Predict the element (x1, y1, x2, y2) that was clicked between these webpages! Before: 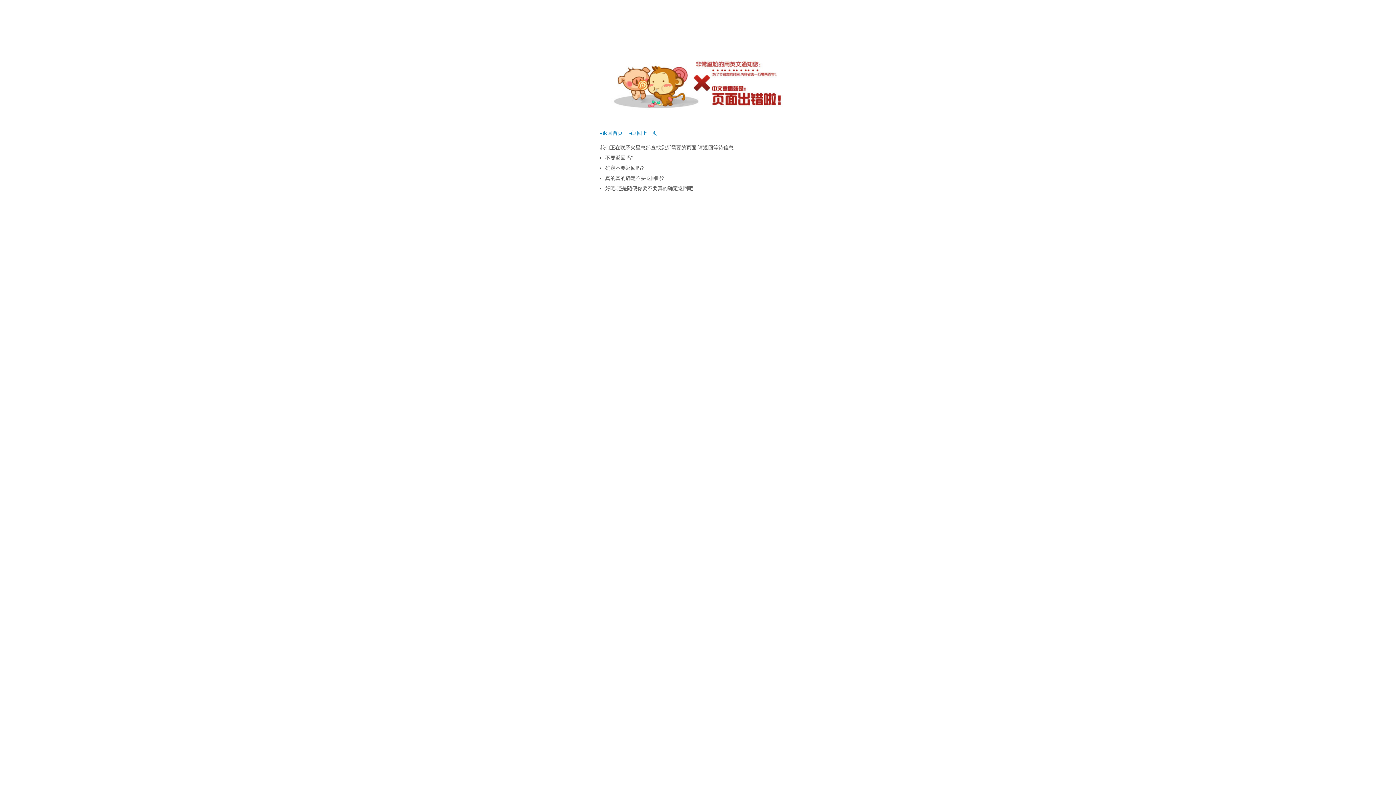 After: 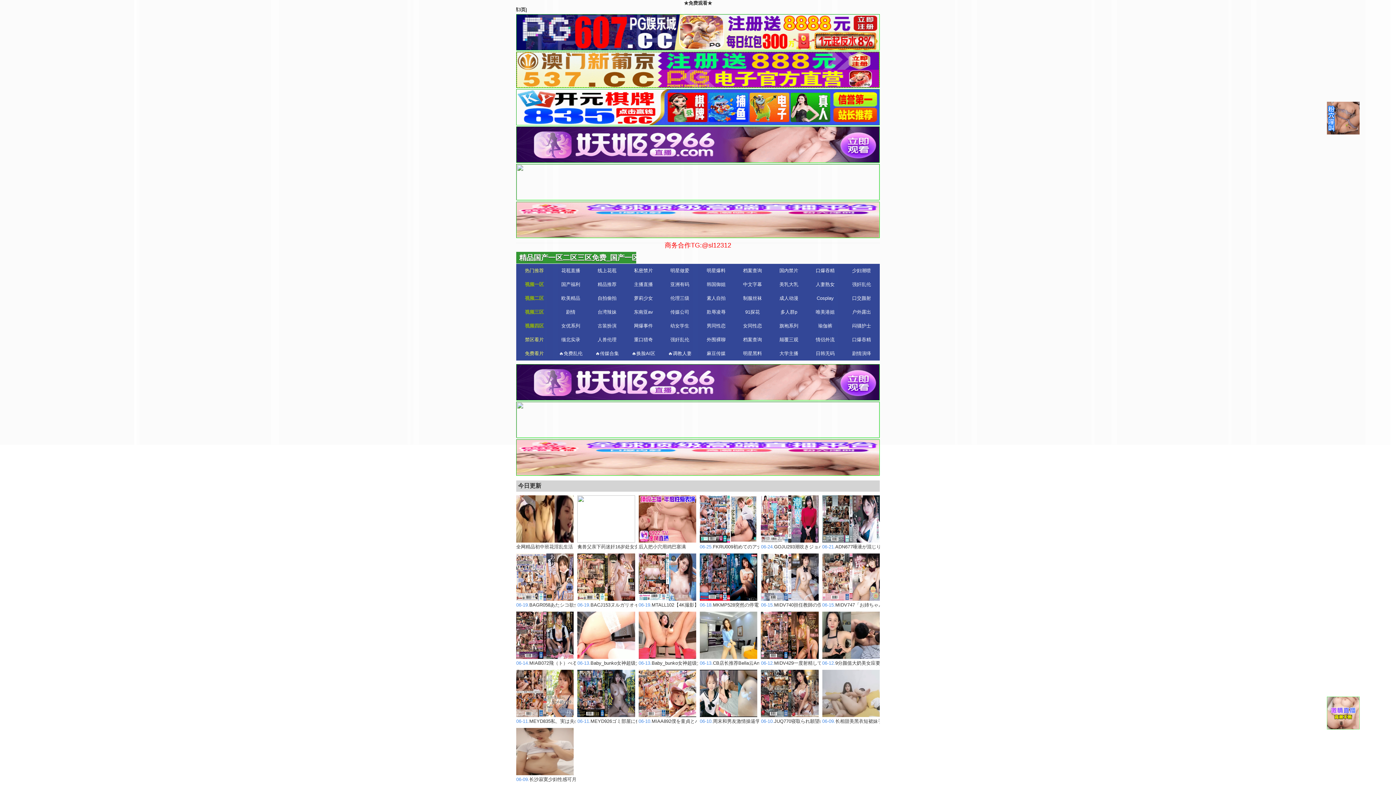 Action: label: ◂返回首页 bbox: (600, 130, 622, 136)